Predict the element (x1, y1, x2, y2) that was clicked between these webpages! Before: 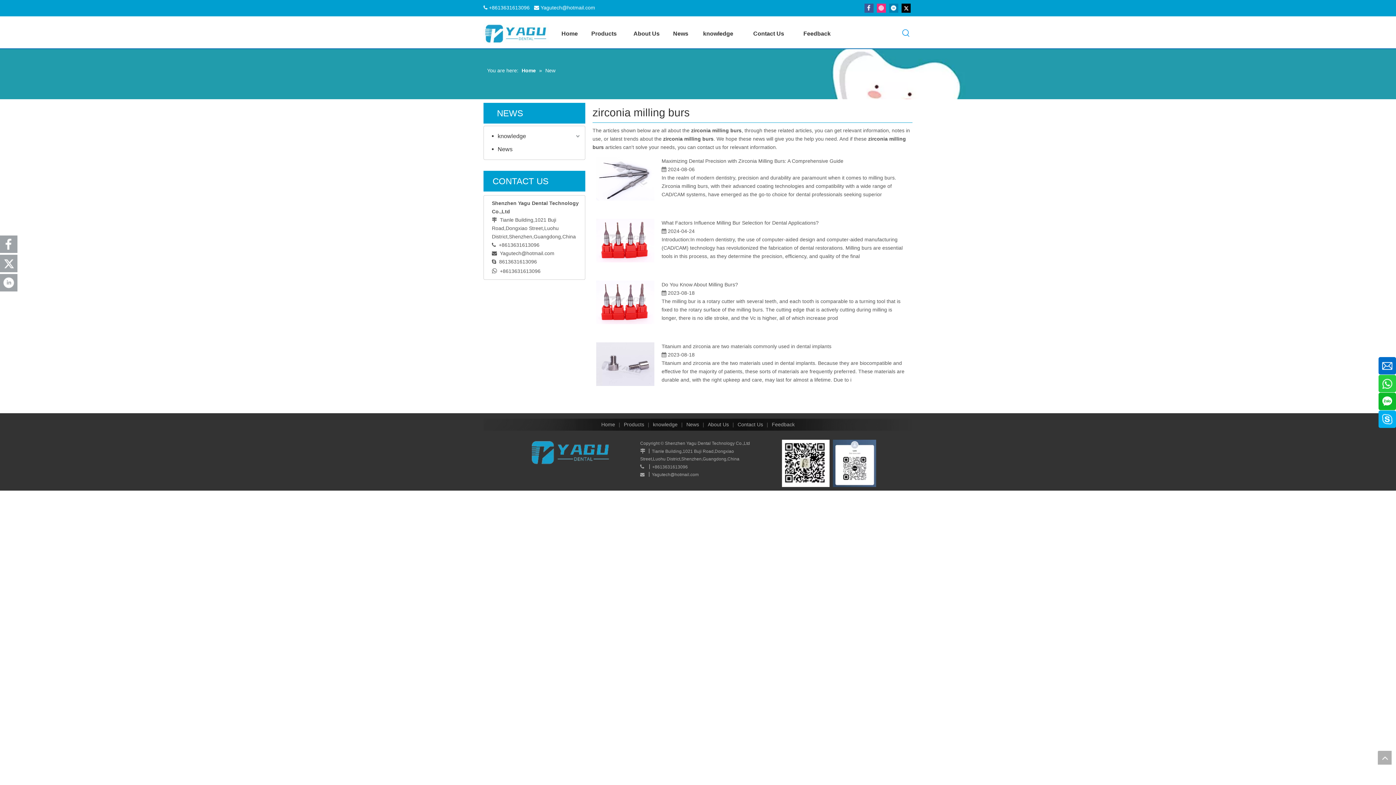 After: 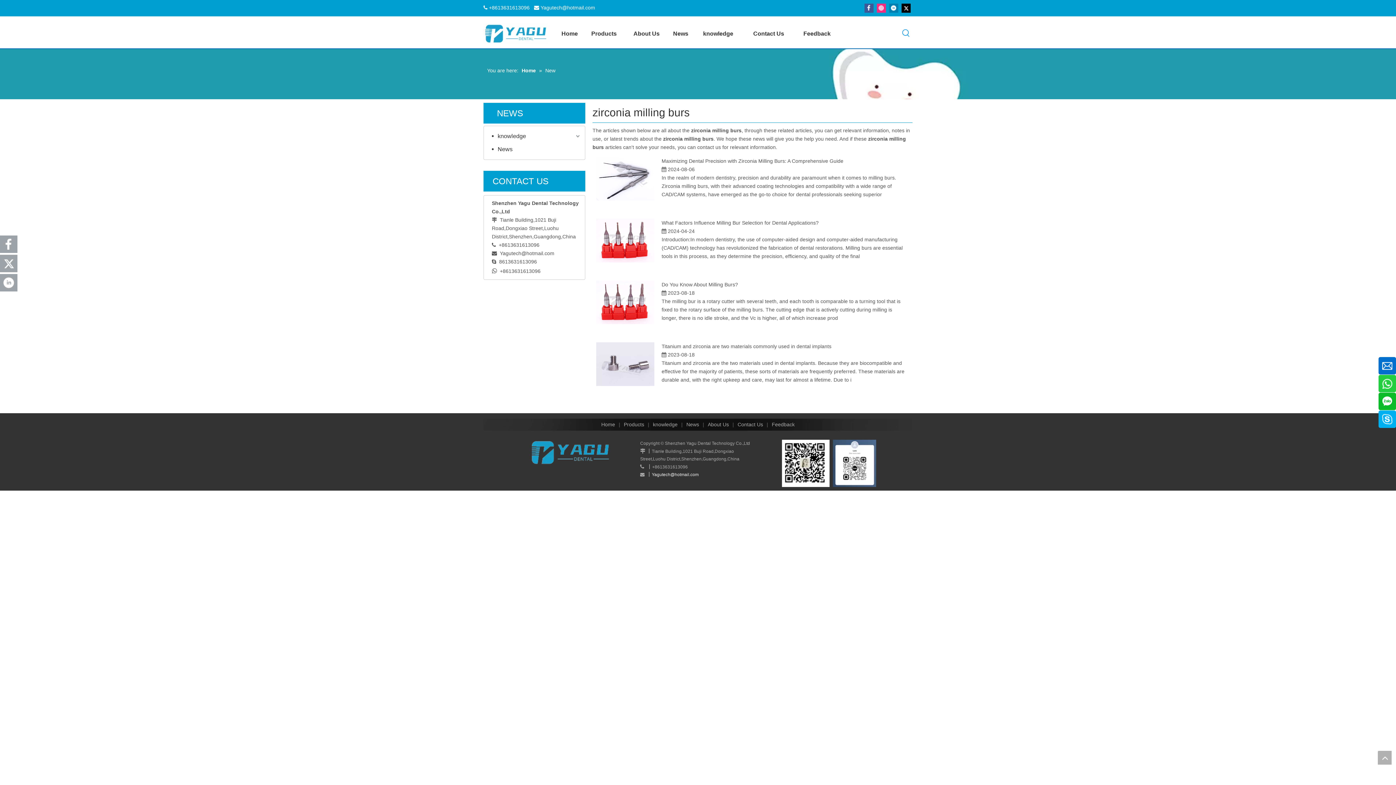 Action: bbox: (652, 472, 698, 477) label: Yagutech@hotmail.com